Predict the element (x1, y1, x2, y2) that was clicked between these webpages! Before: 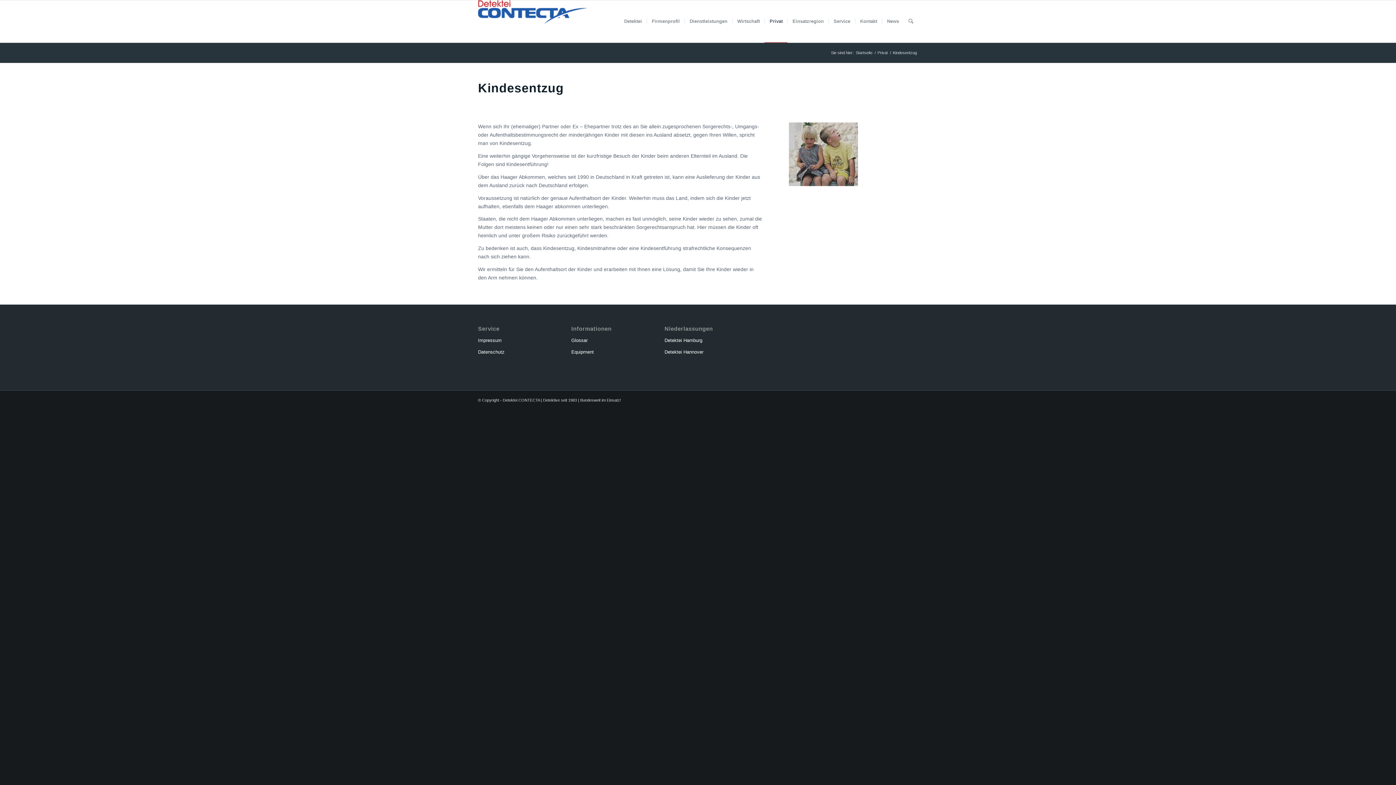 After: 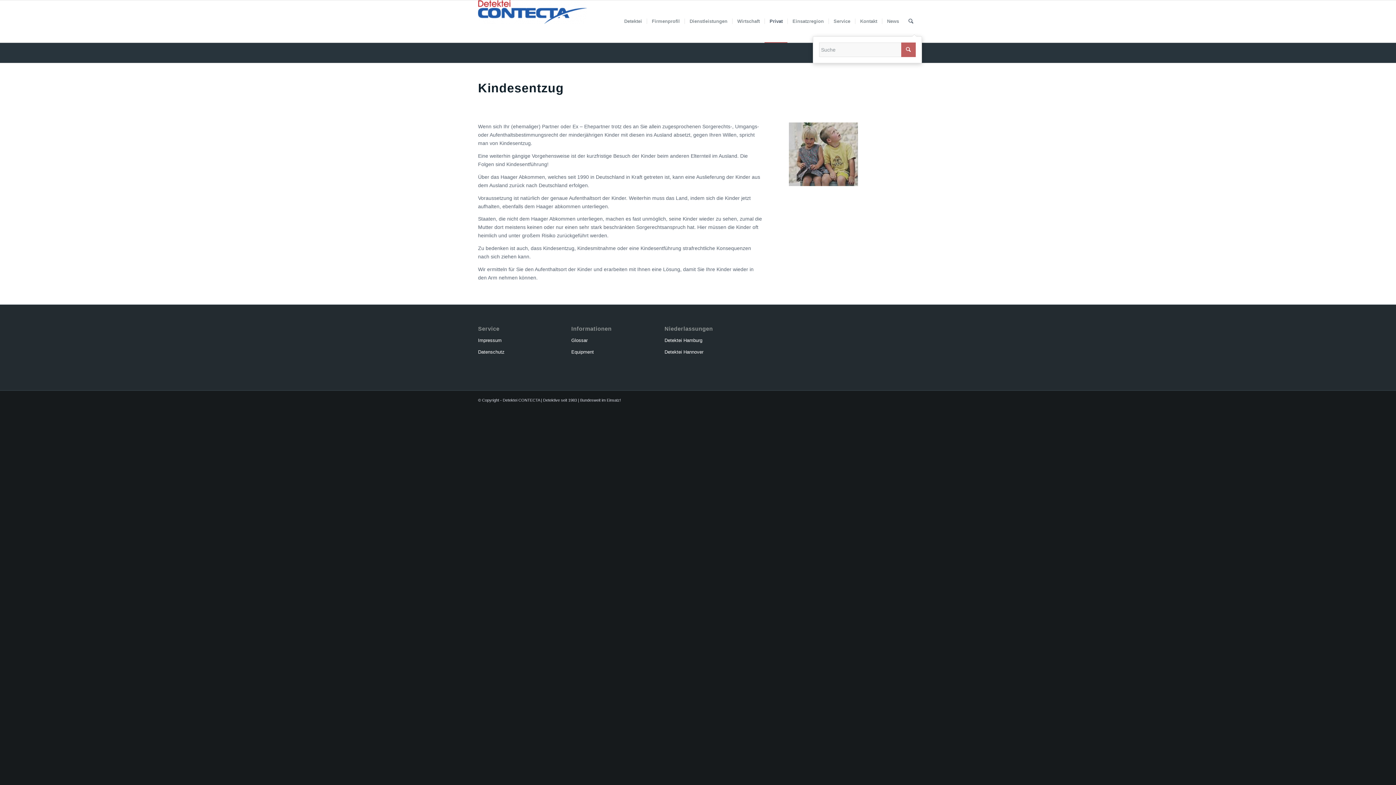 Action: bbox: (904, 0, 918, 42) label: Suche